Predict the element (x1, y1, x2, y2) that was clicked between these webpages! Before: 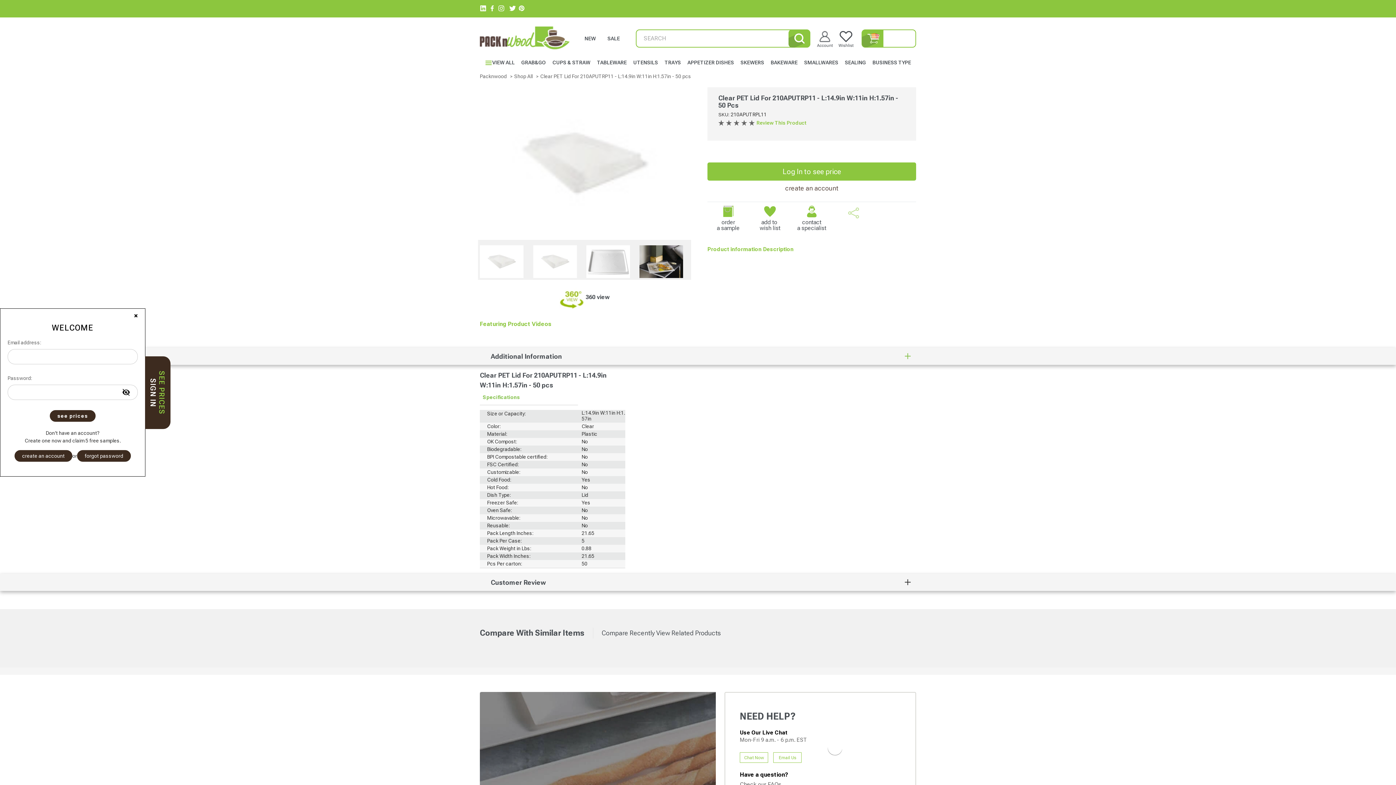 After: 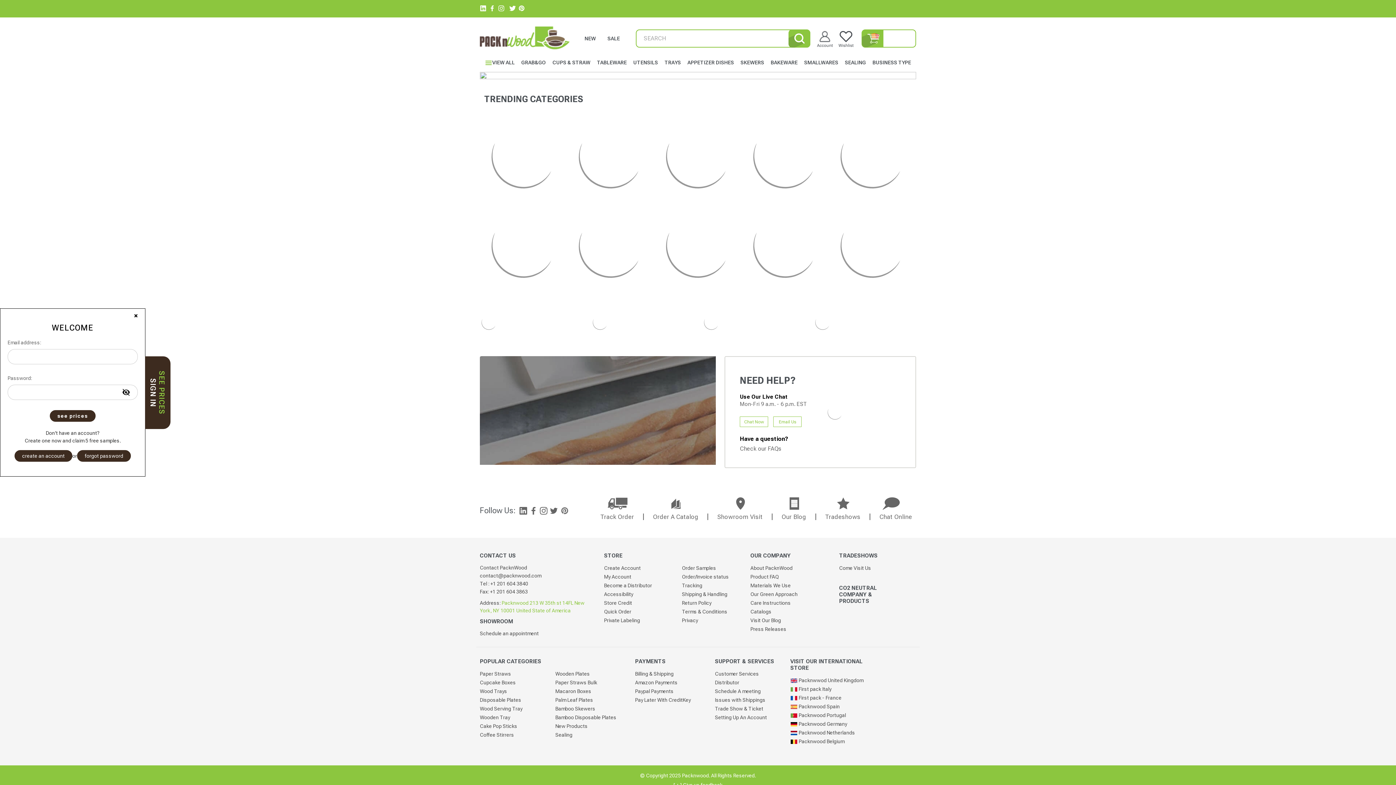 Action: bbox: (480, 26, 570, 50)